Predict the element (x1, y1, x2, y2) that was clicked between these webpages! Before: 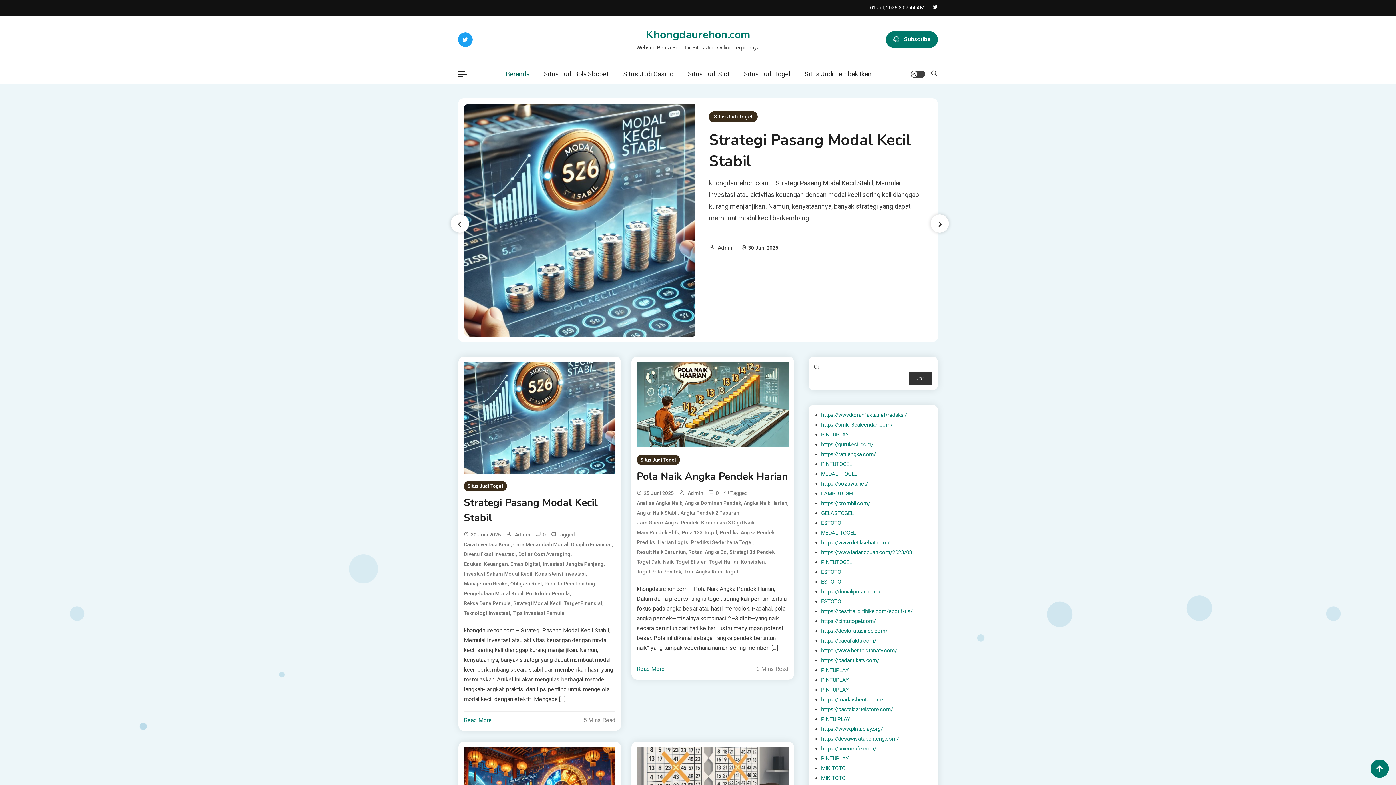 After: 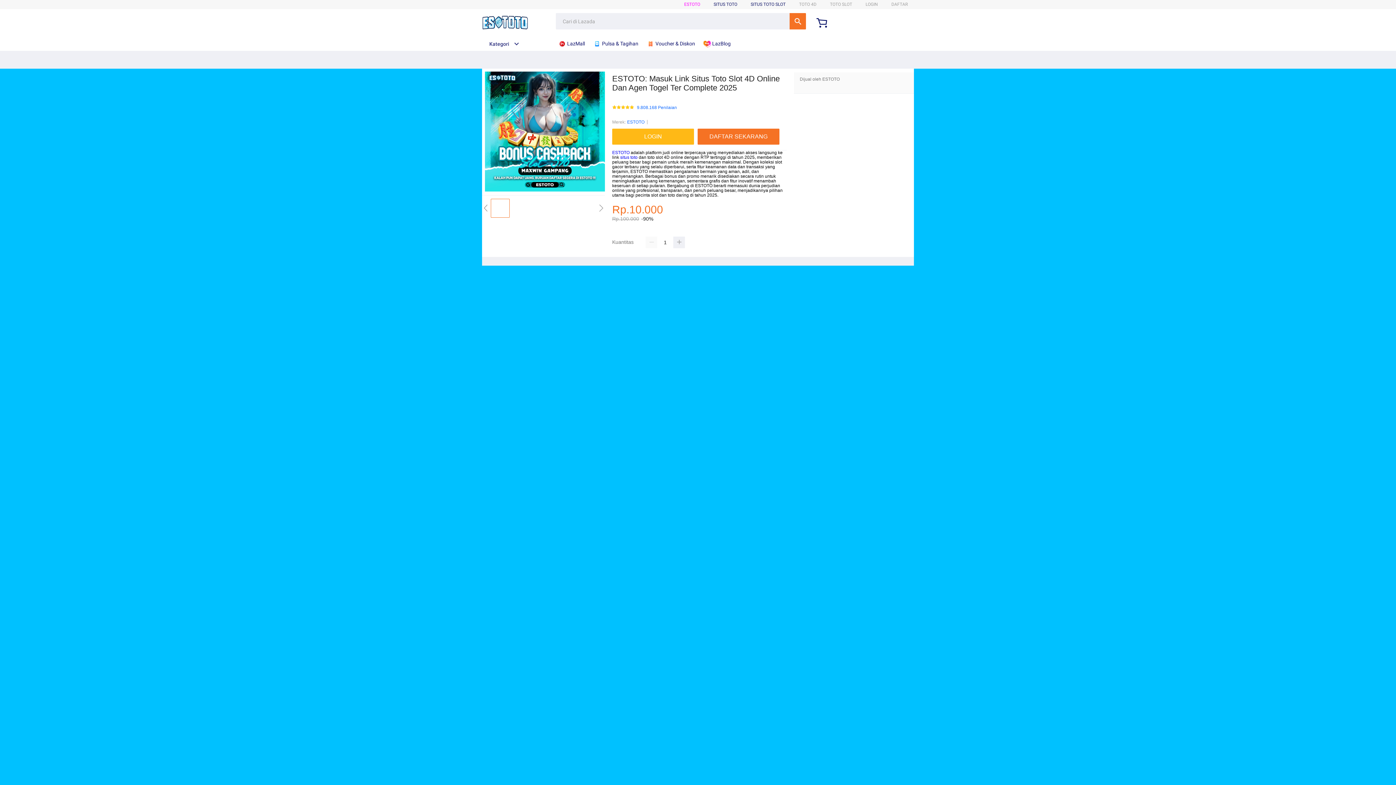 Action: bbox: (821, 549, 912, 556) label: https://www.ladangbuah.com/2023/08